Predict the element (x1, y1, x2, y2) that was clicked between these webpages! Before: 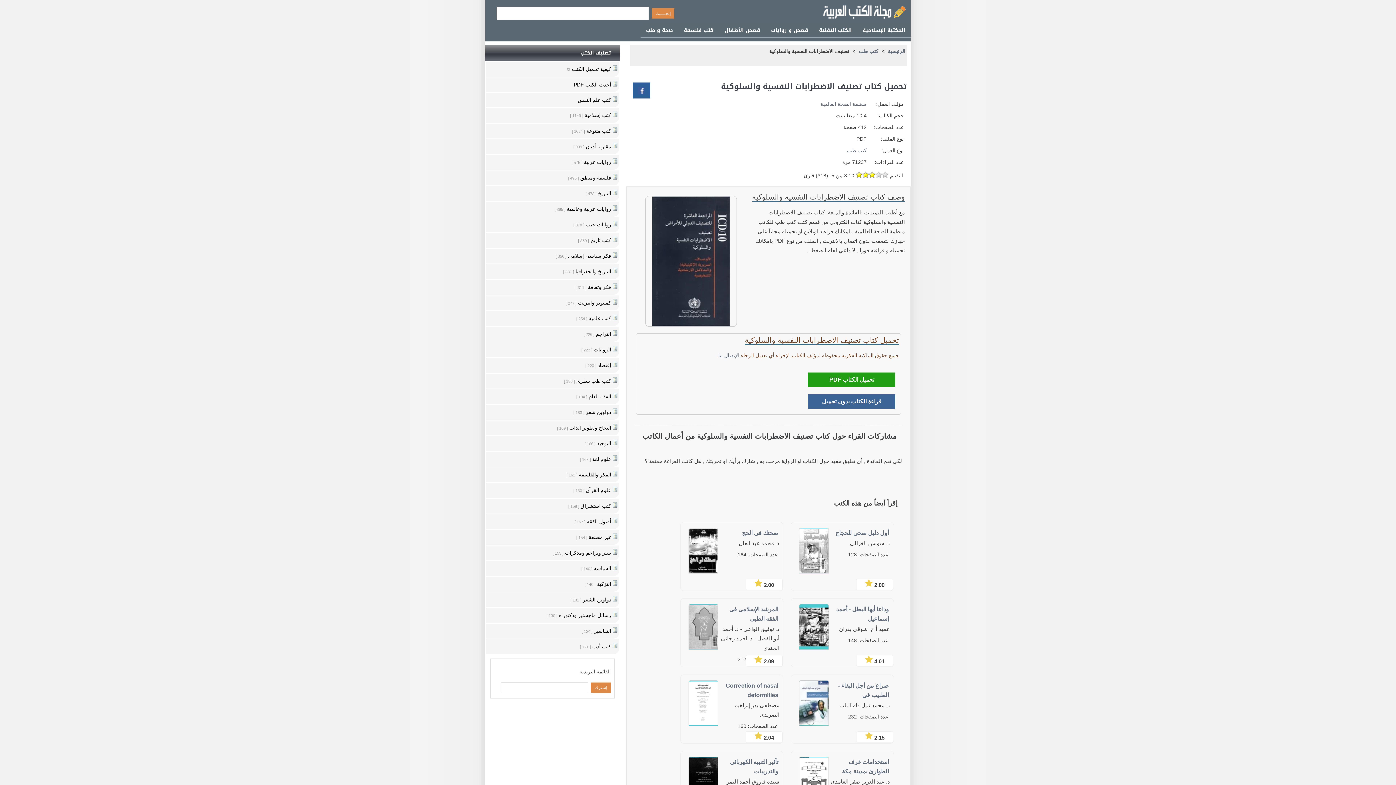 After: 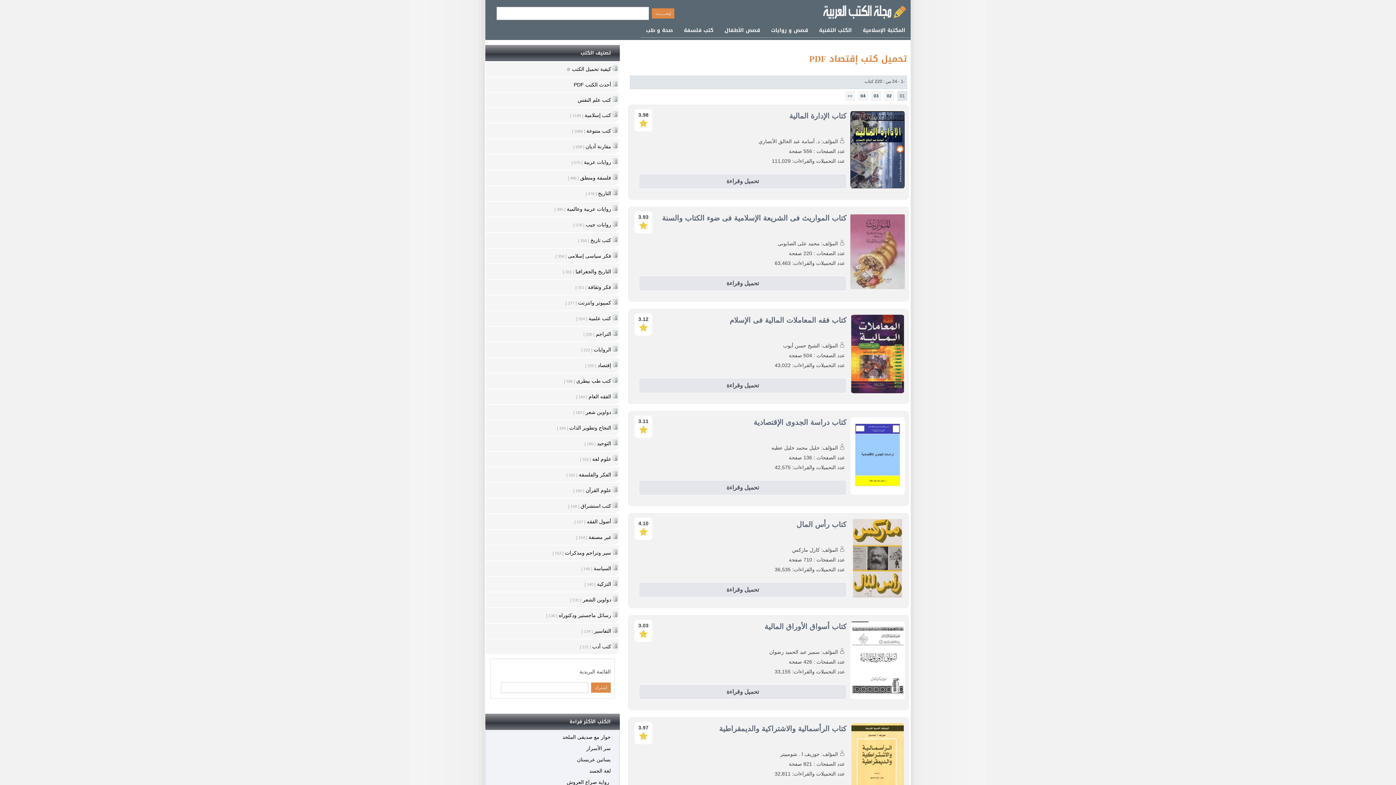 Action: bbox: (486, 358, 619, 373) label: إقتصاد [ 220 ]